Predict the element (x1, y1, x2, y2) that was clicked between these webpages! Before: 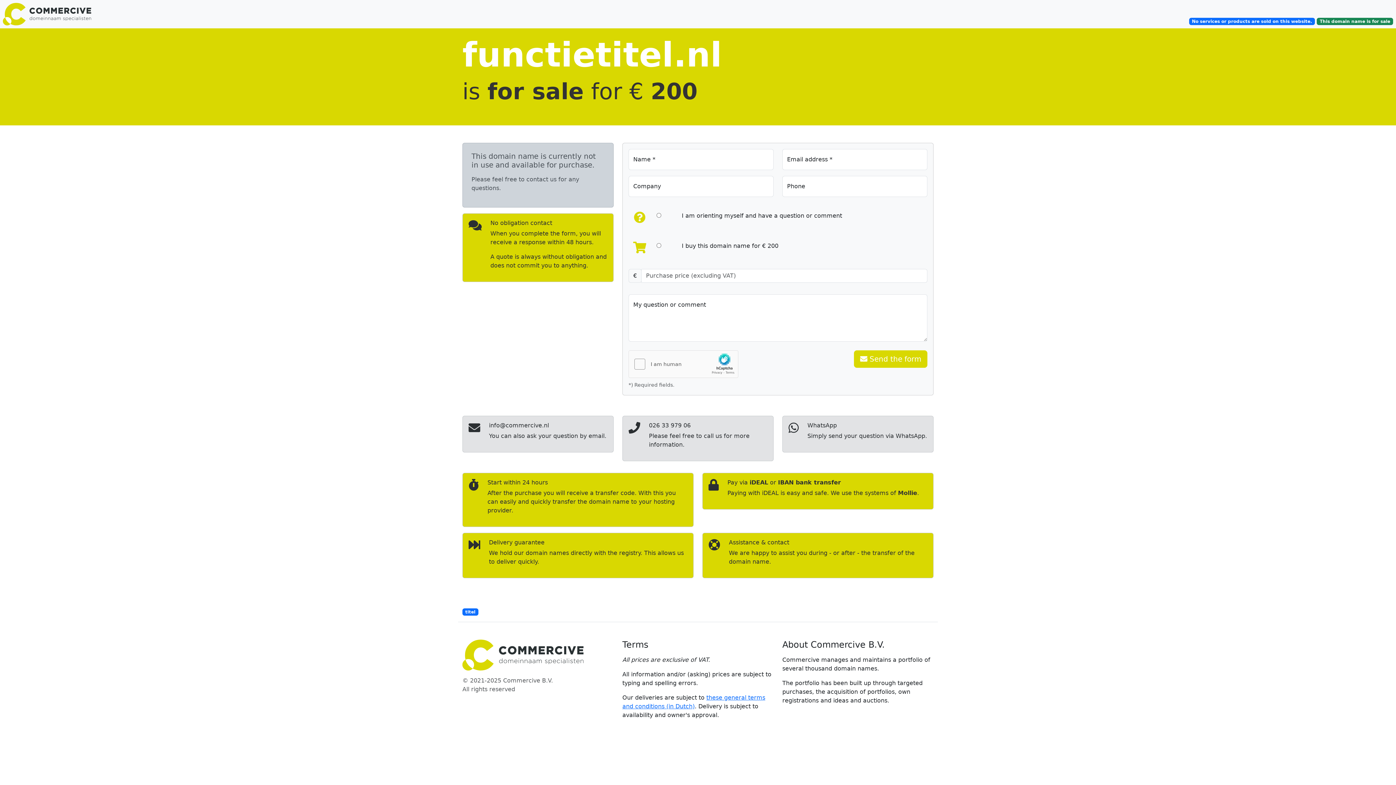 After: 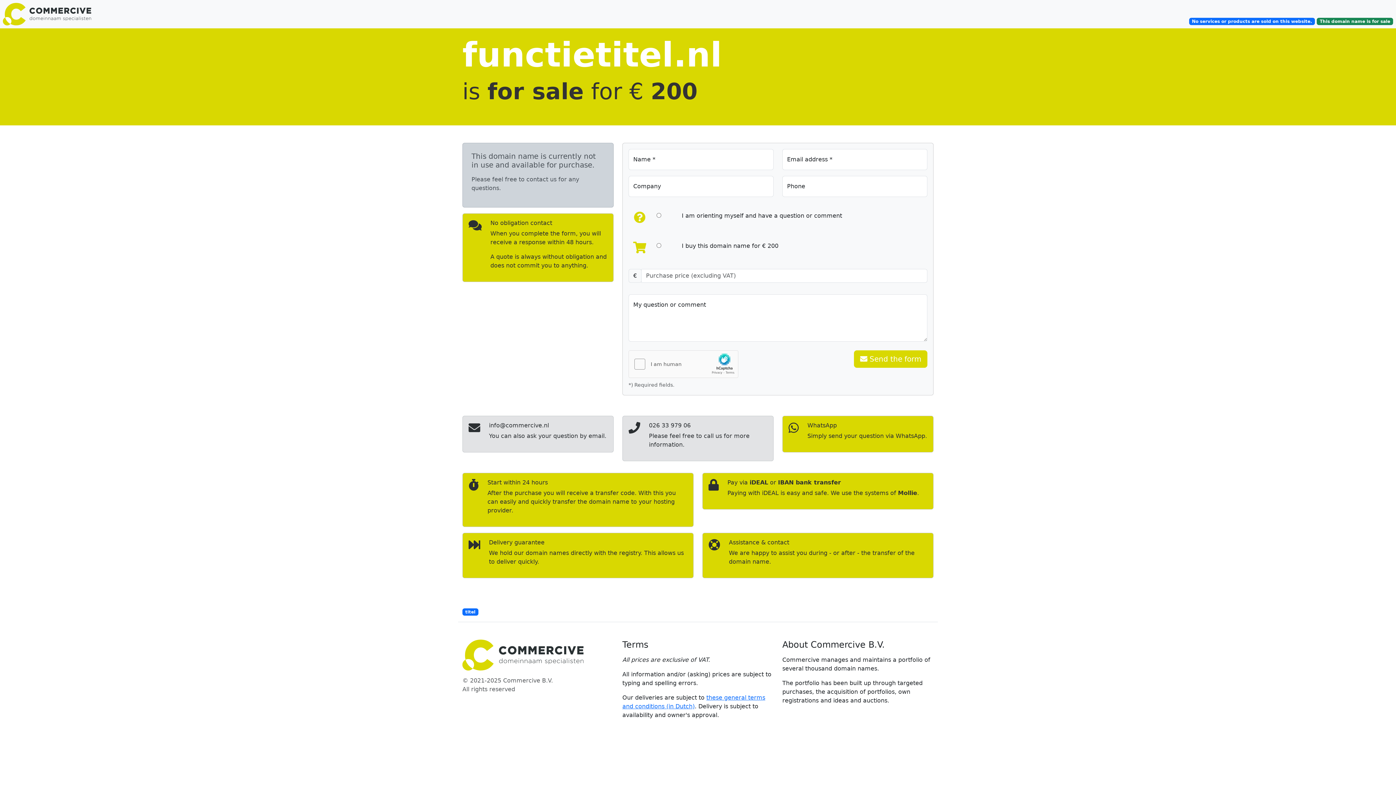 Action: label: WhatsApp

Simply send your question via WhatsApp. bbox: (782, 416, 933, 452)